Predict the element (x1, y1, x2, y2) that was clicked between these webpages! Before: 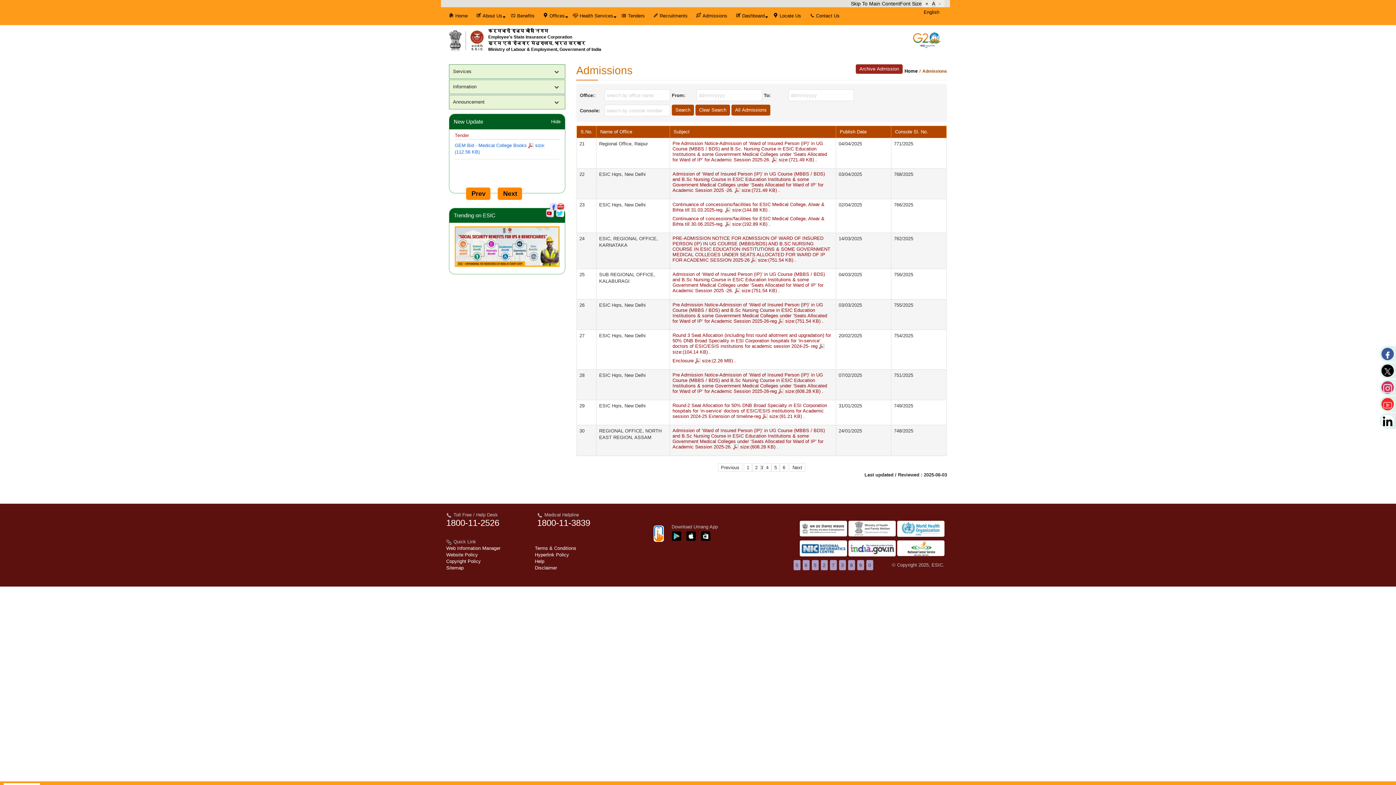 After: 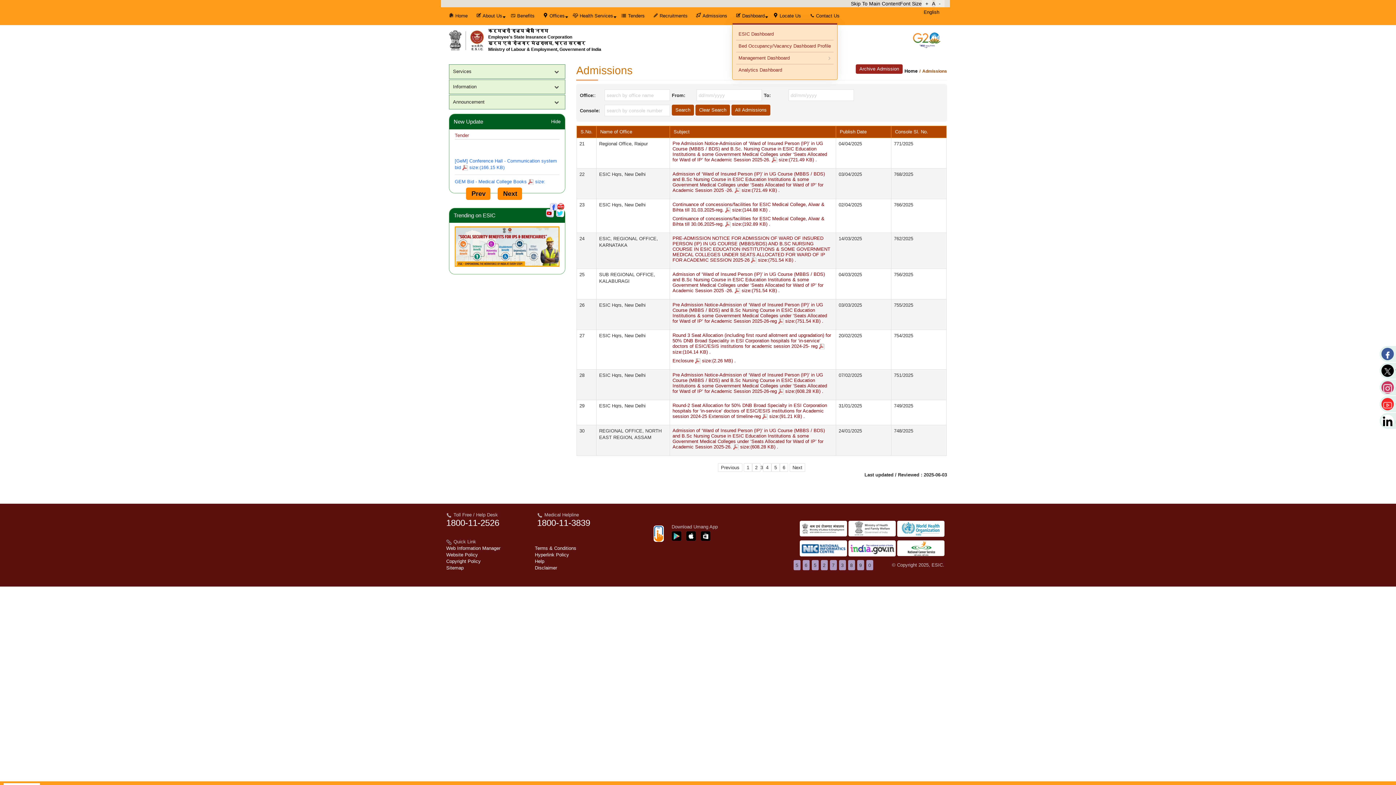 Action: bbox: (733, 7, 769, 24) label: Dashboard